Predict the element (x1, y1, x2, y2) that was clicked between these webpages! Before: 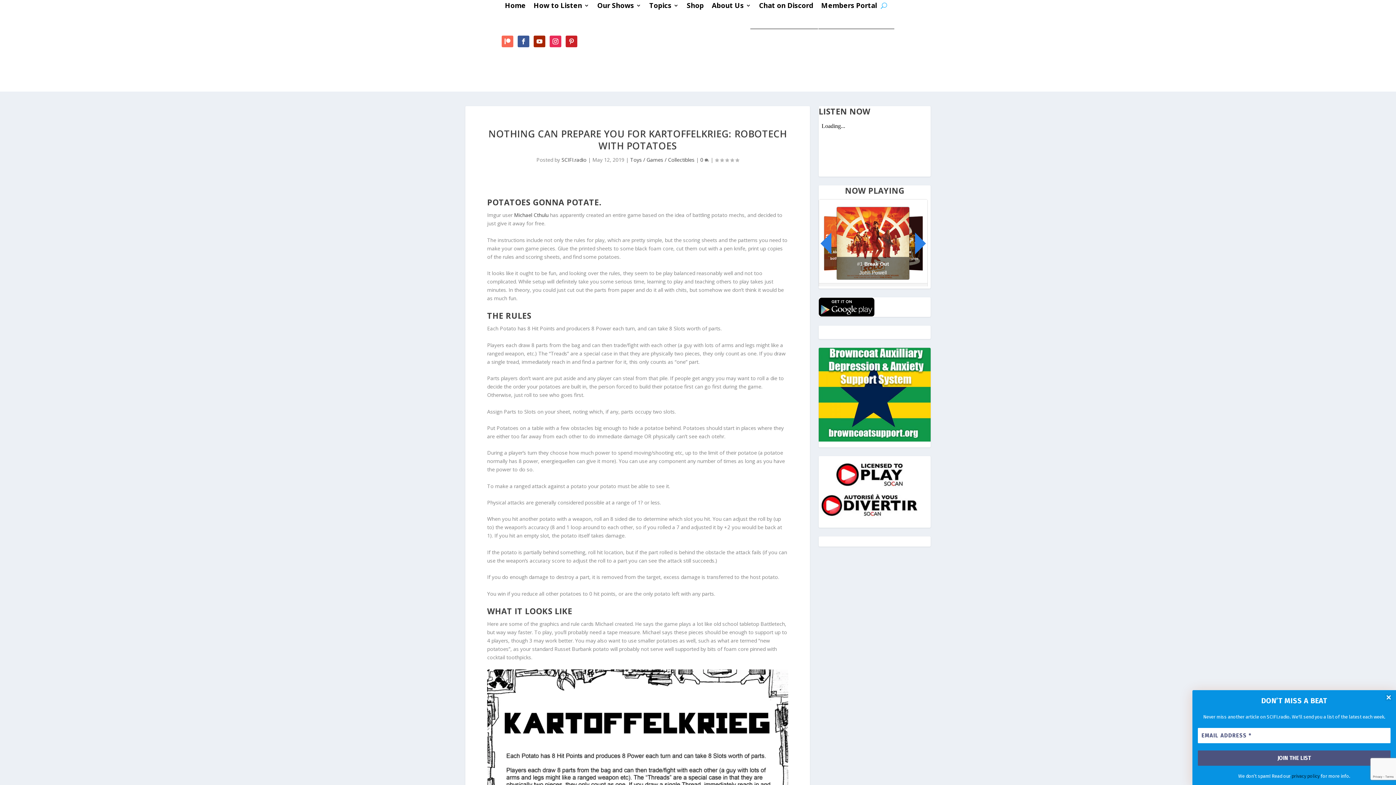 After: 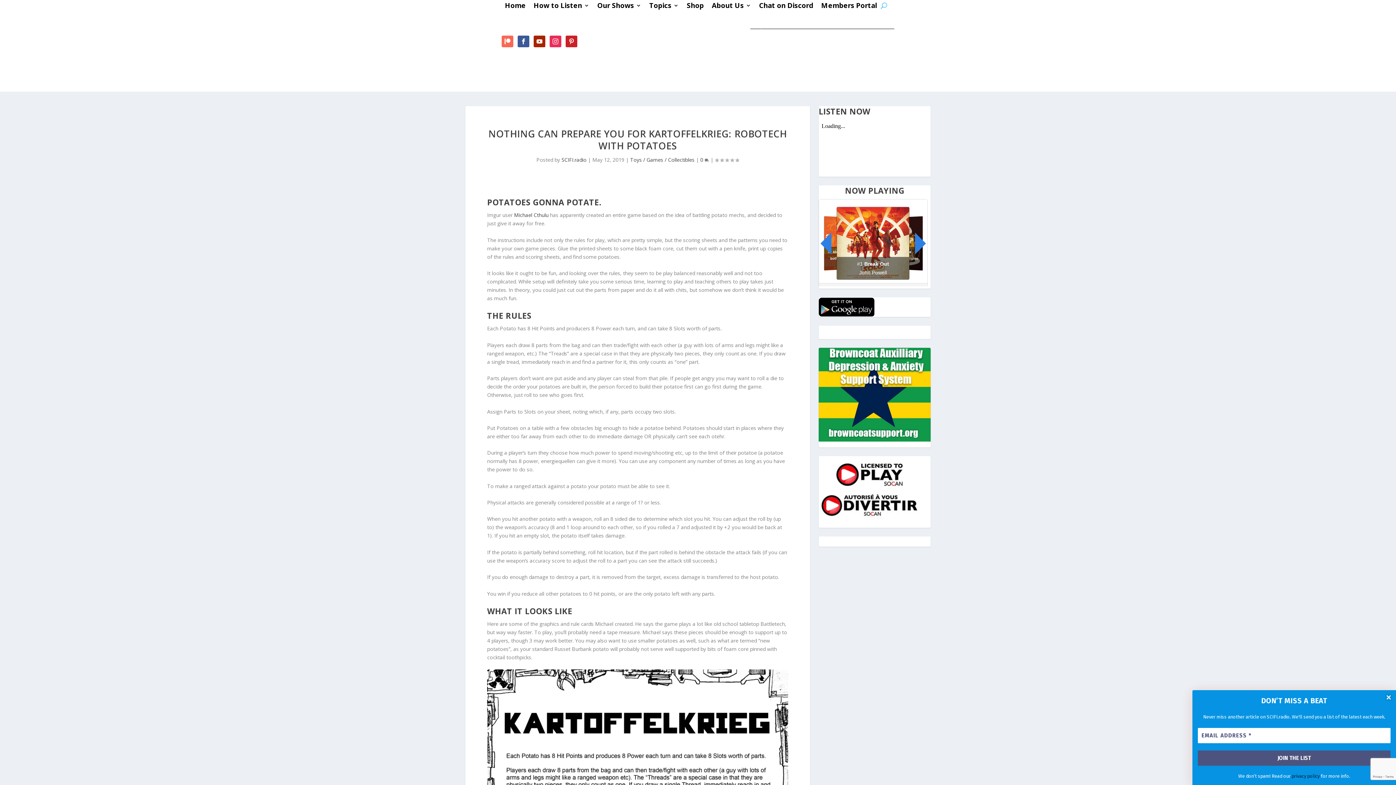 Action: bbox: (549, 35, 561, 47)